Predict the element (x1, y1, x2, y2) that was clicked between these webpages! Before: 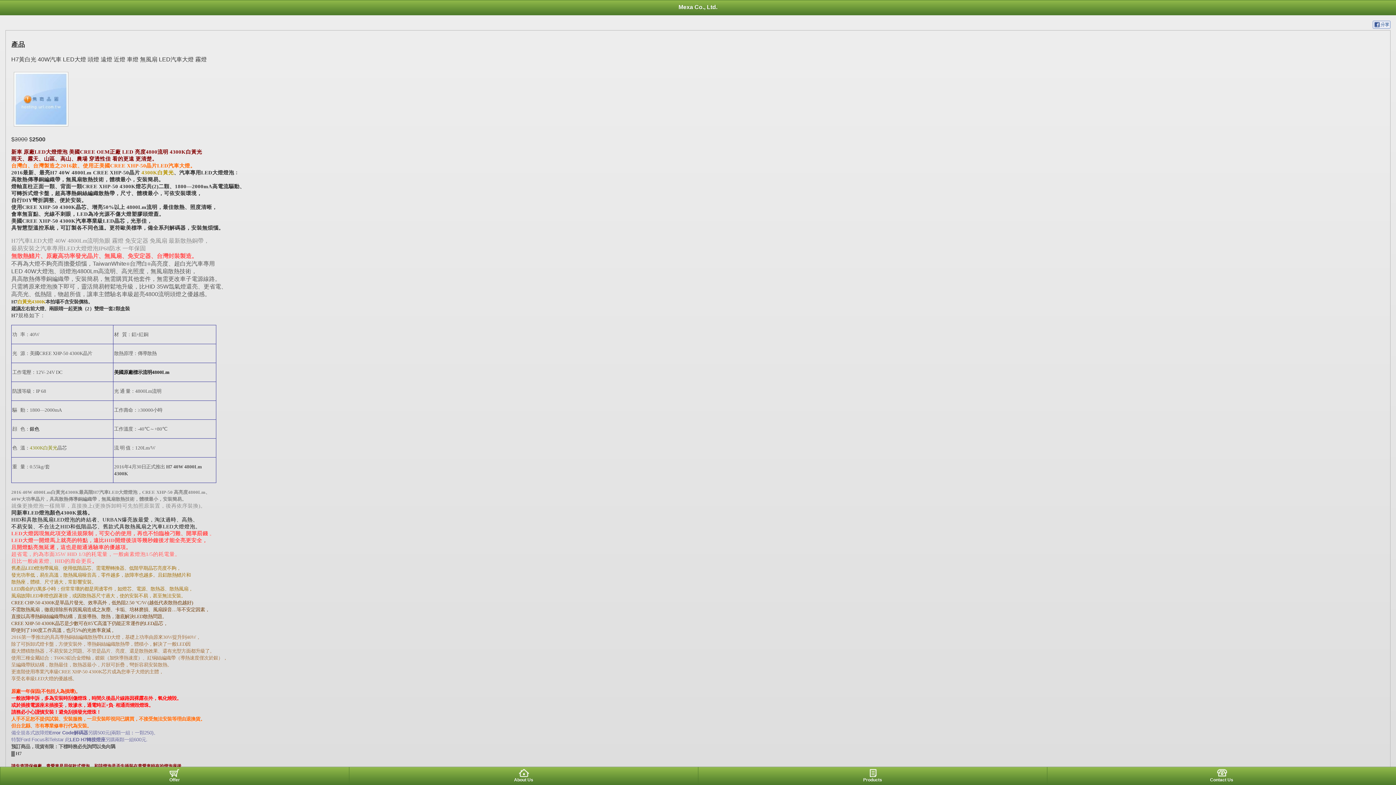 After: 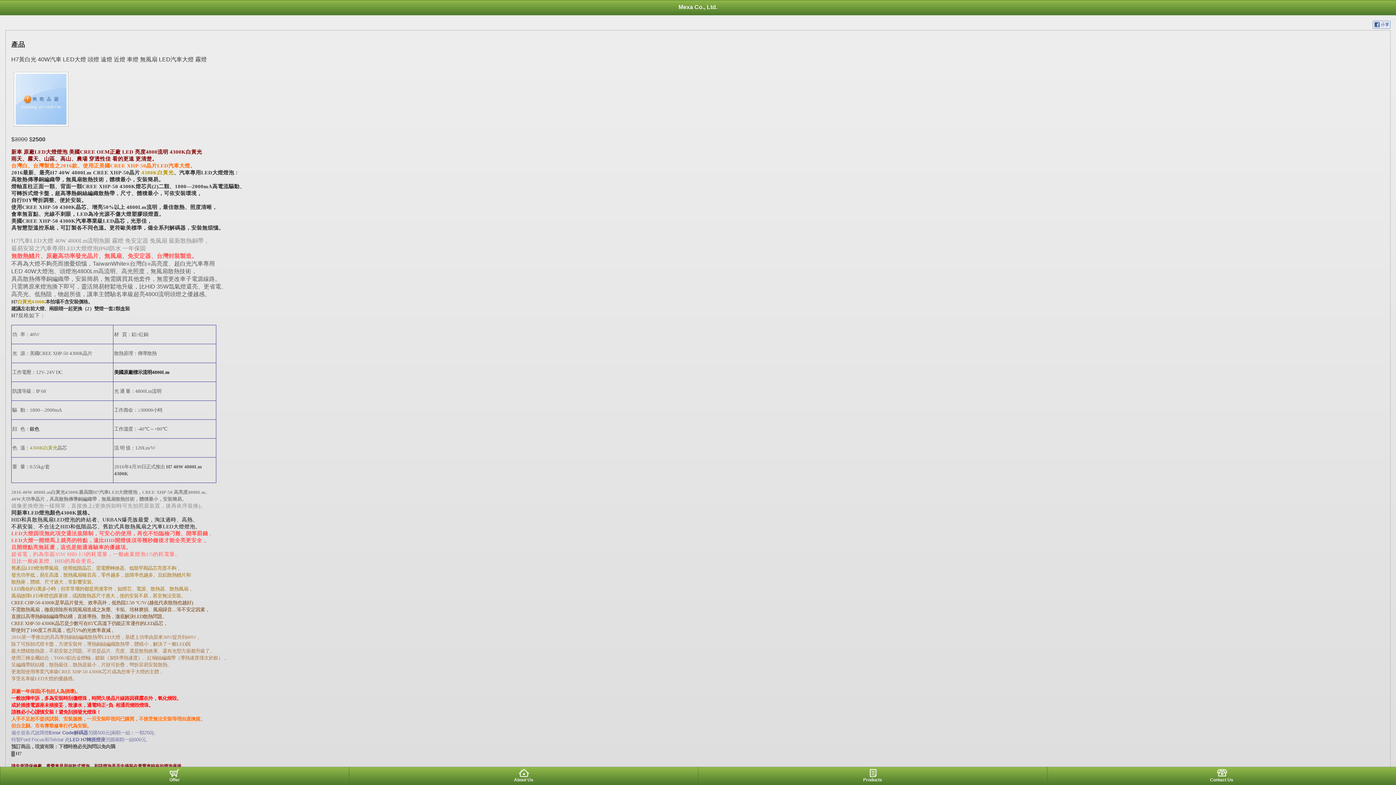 Action: bbox: (1373, 23, 1390, 29)